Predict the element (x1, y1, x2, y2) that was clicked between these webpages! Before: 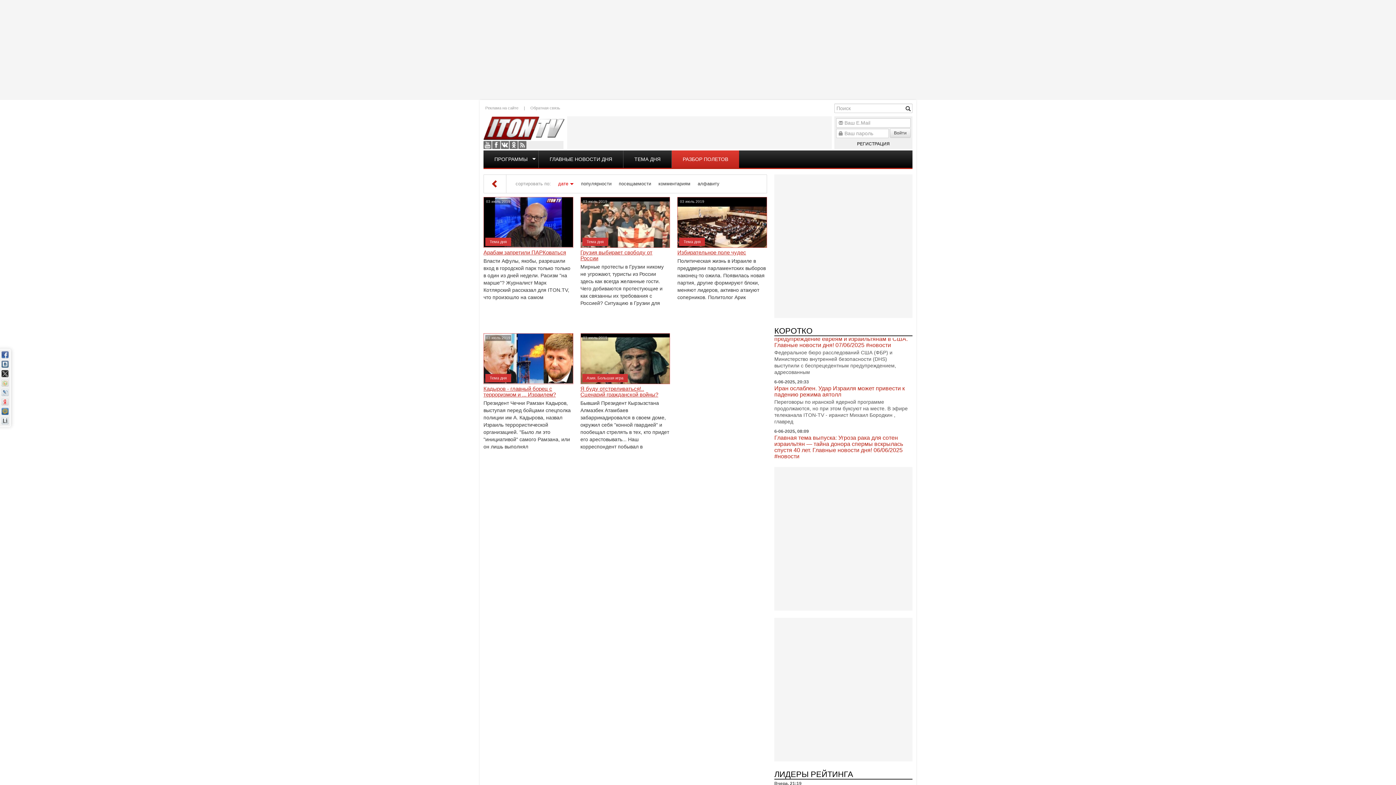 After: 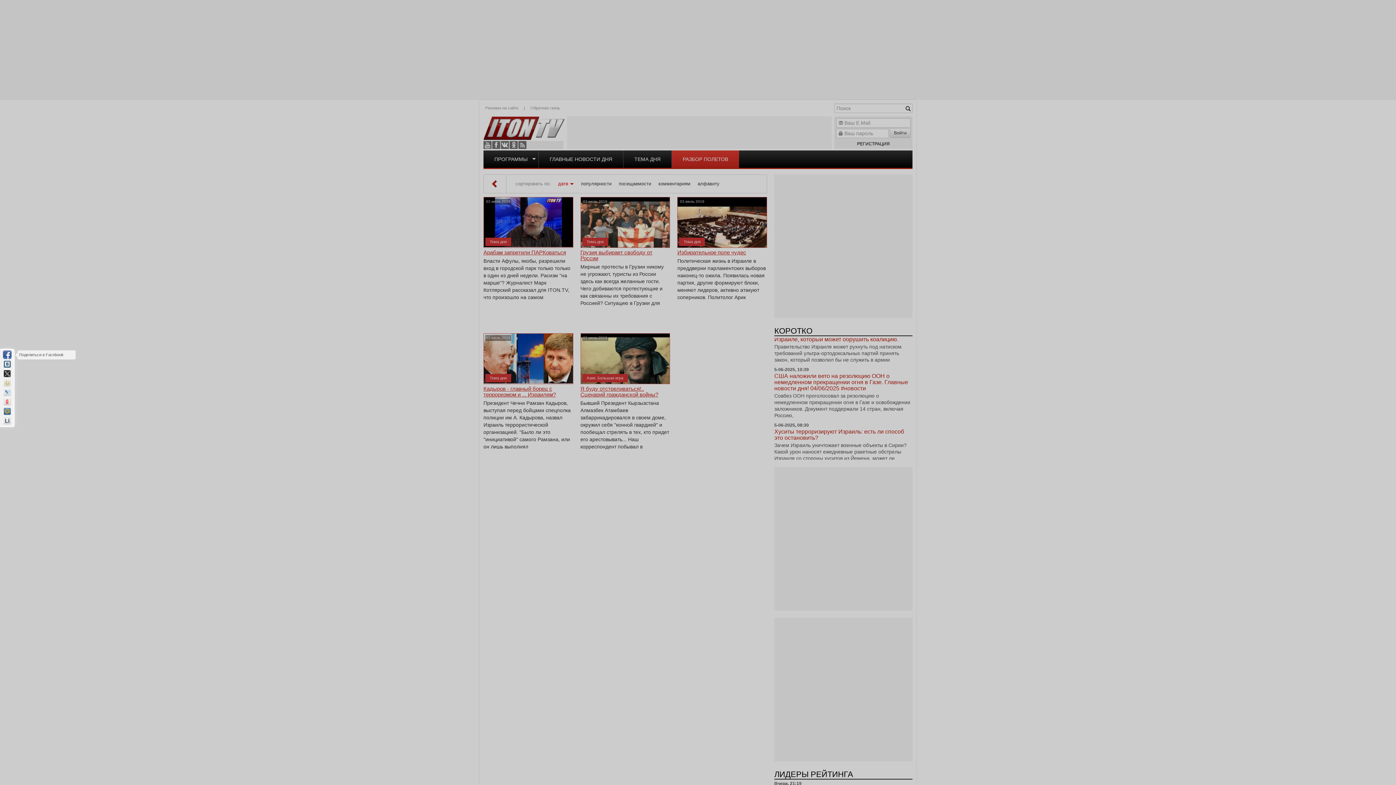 Action: bbox: (1, 351, 8, 358)